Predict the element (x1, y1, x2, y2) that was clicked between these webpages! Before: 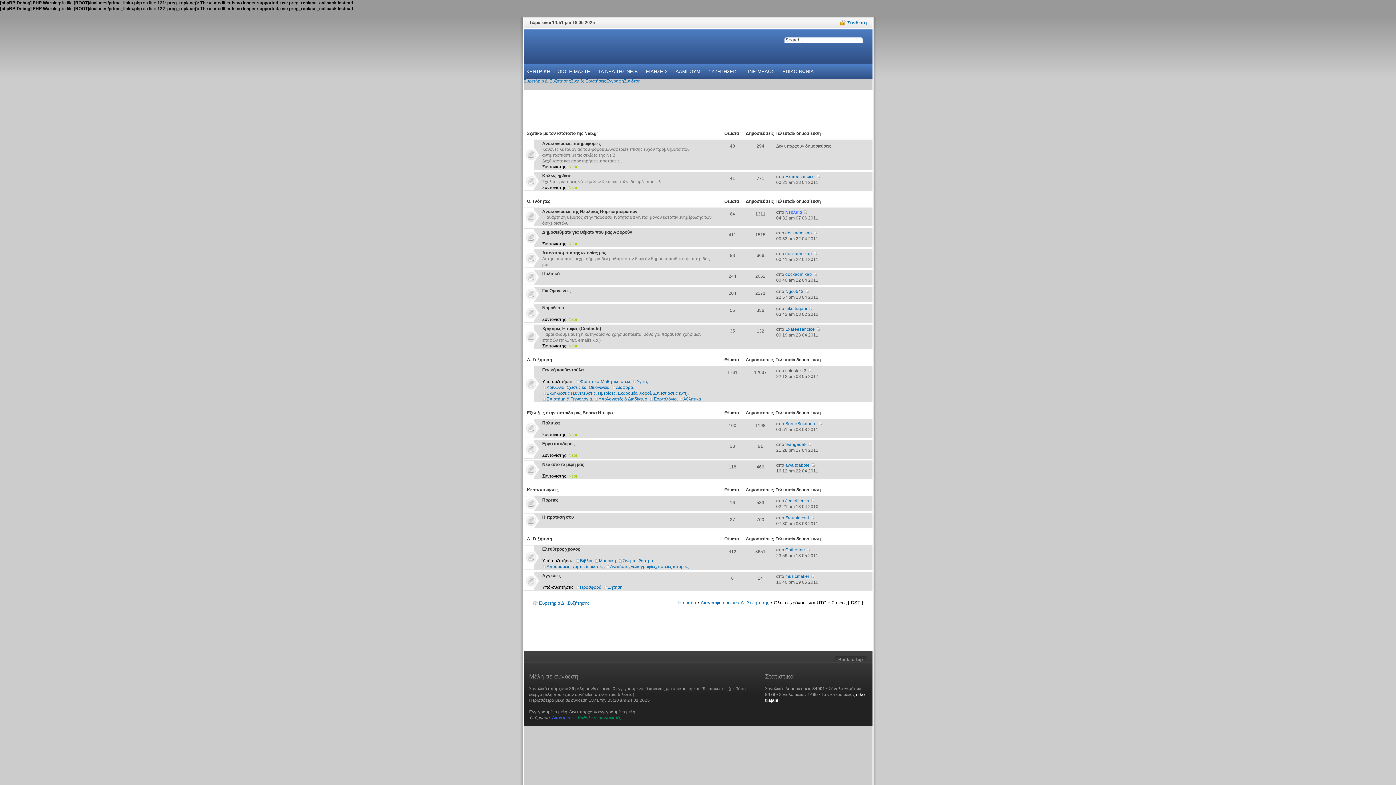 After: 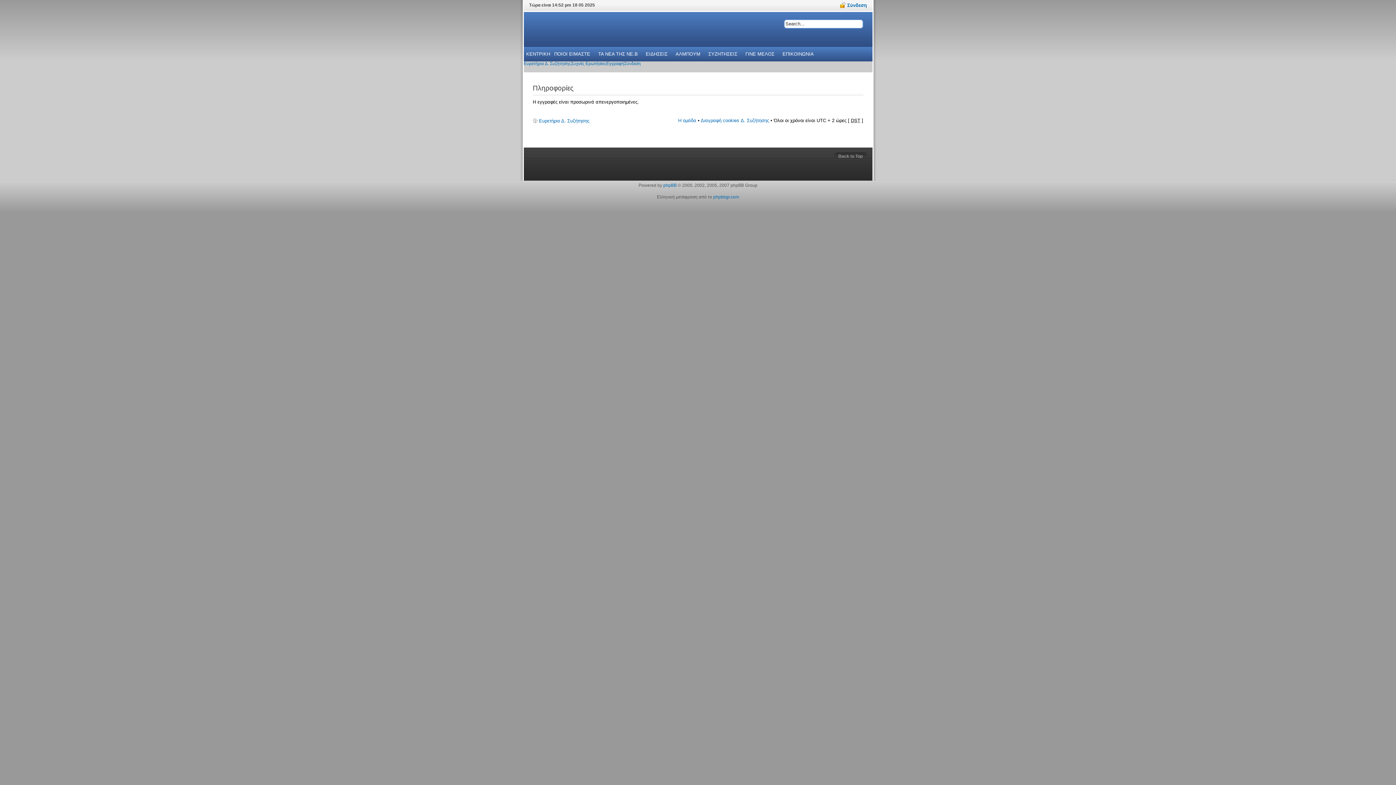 Action: label: Εγγραφή bbox: (606, 78, 624, 83)